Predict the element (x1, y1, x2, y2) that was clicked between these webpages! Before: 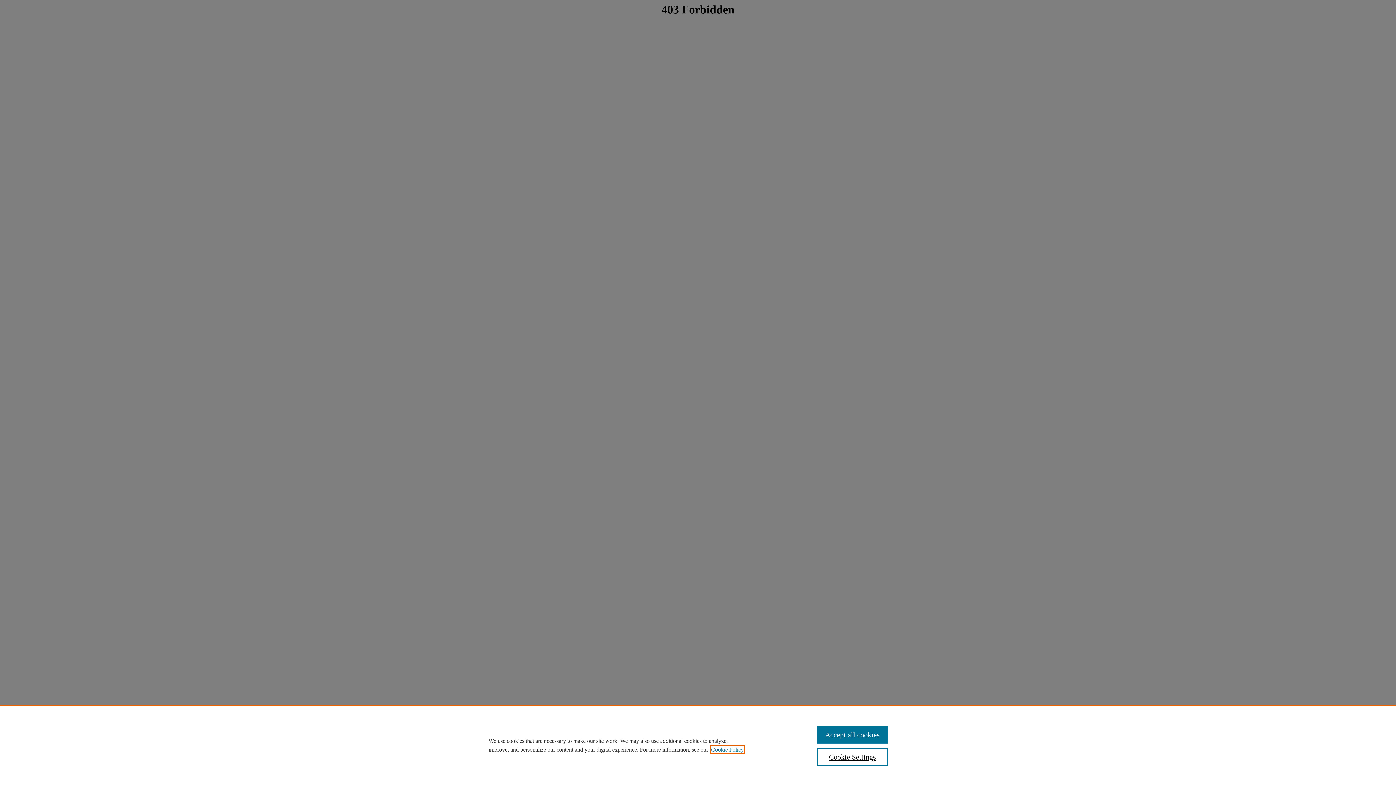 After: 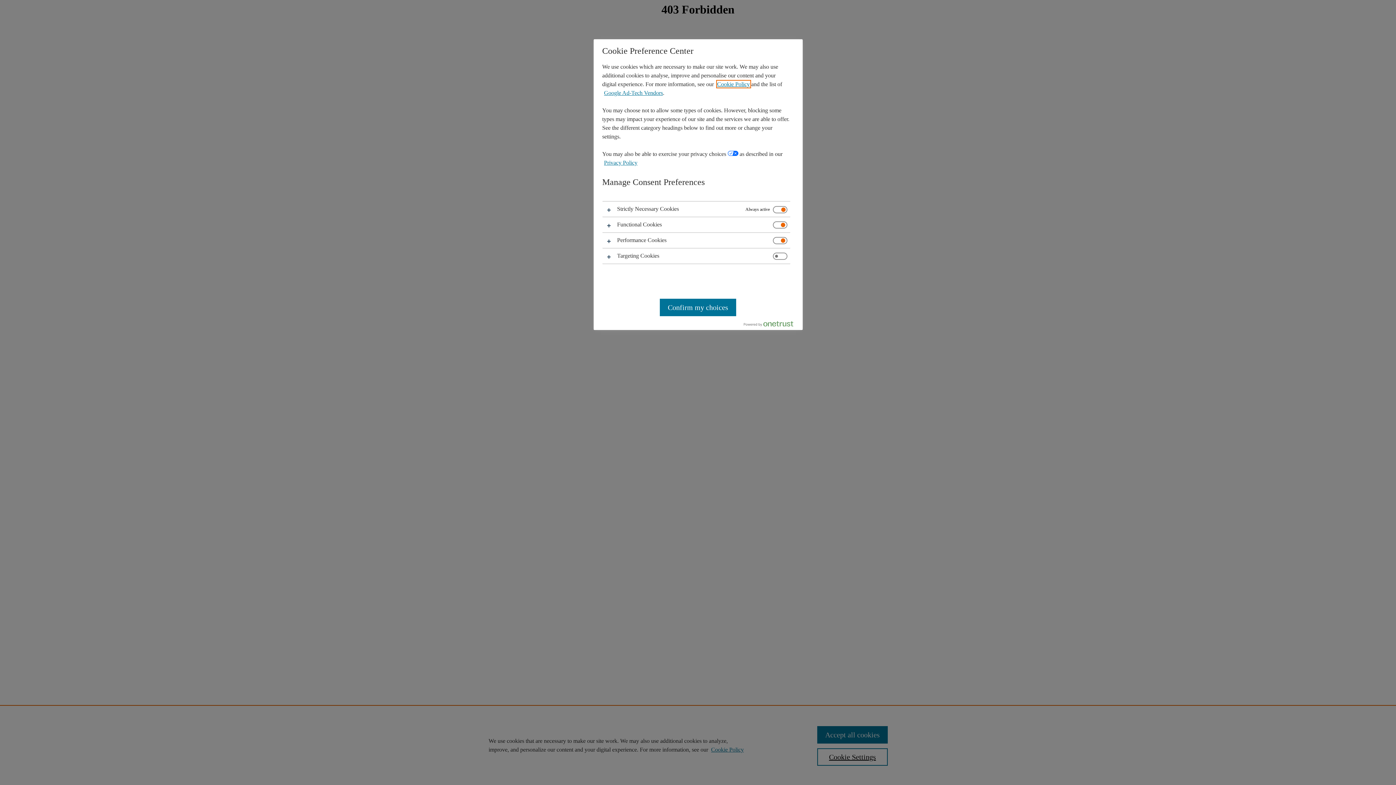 Action: bbox: (817, 748, 887, 766) label: Cookie Settings